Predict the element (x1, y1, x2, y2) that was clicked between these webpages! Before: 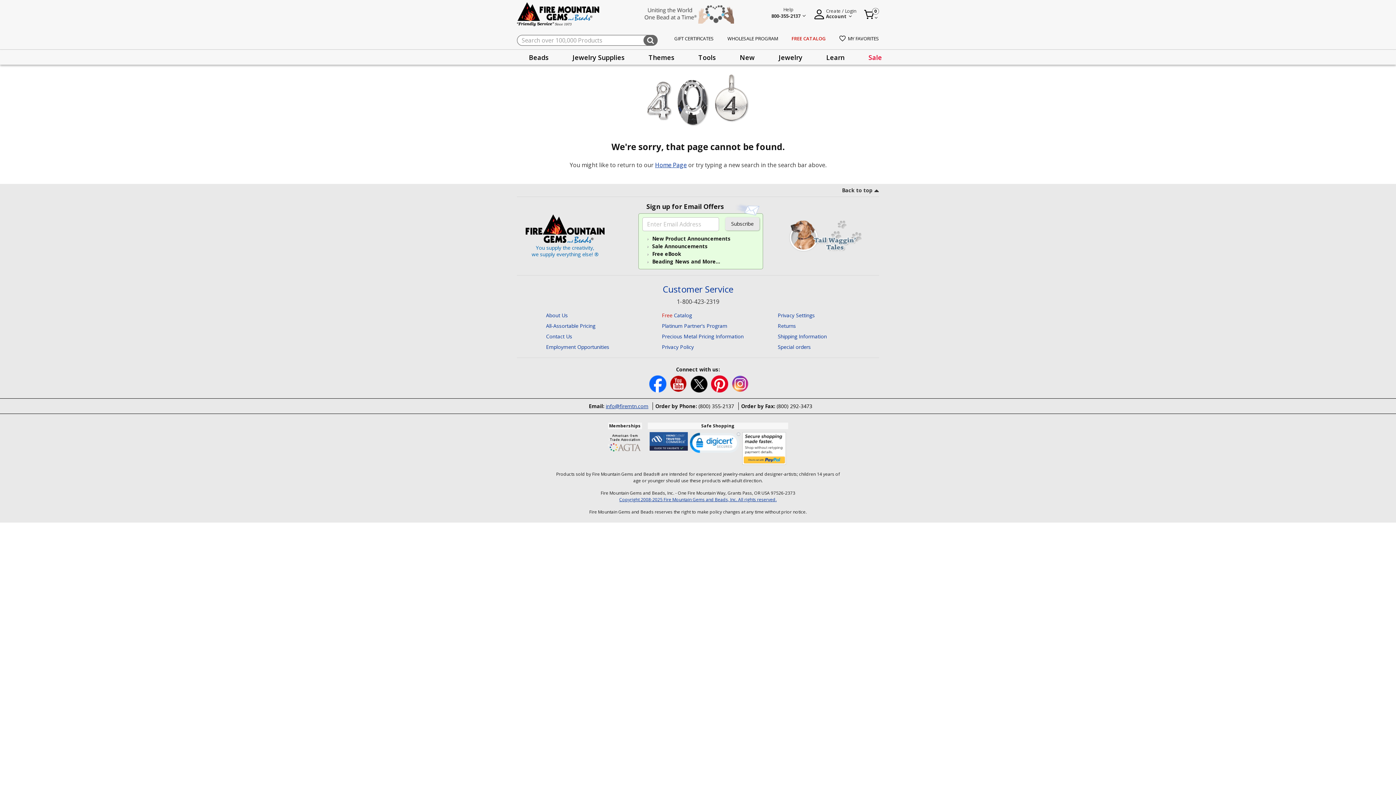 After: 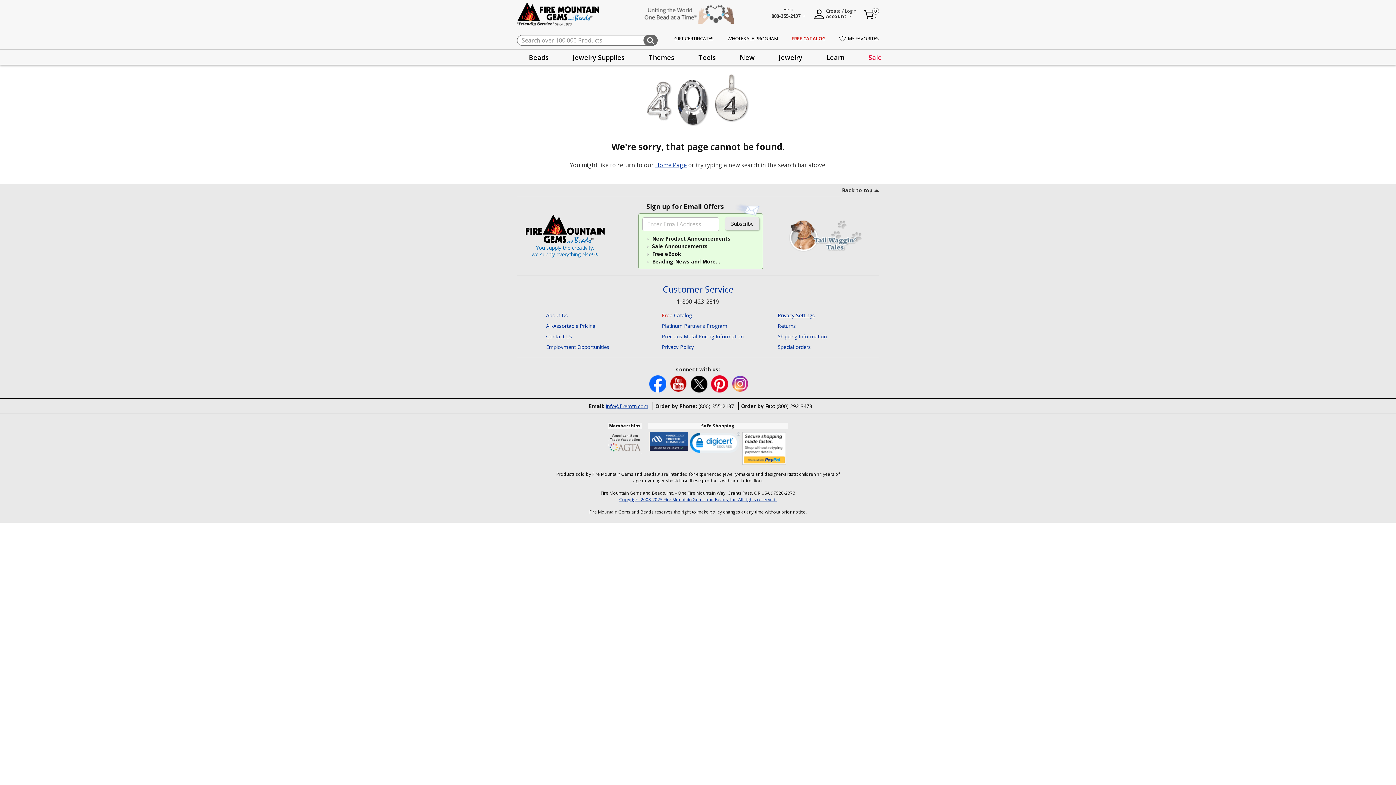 Action: label: Privacy Settings bbox: (777, 312, 815, 319)